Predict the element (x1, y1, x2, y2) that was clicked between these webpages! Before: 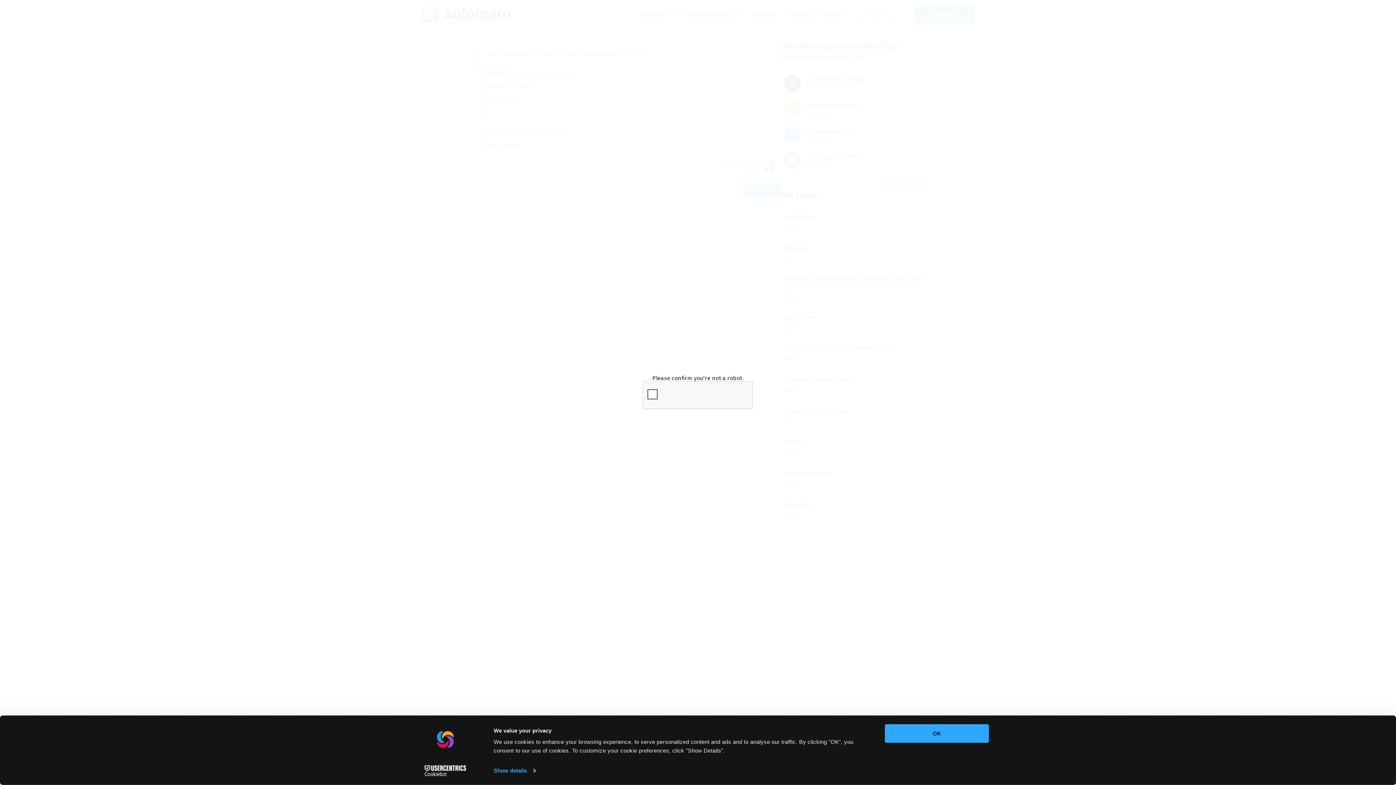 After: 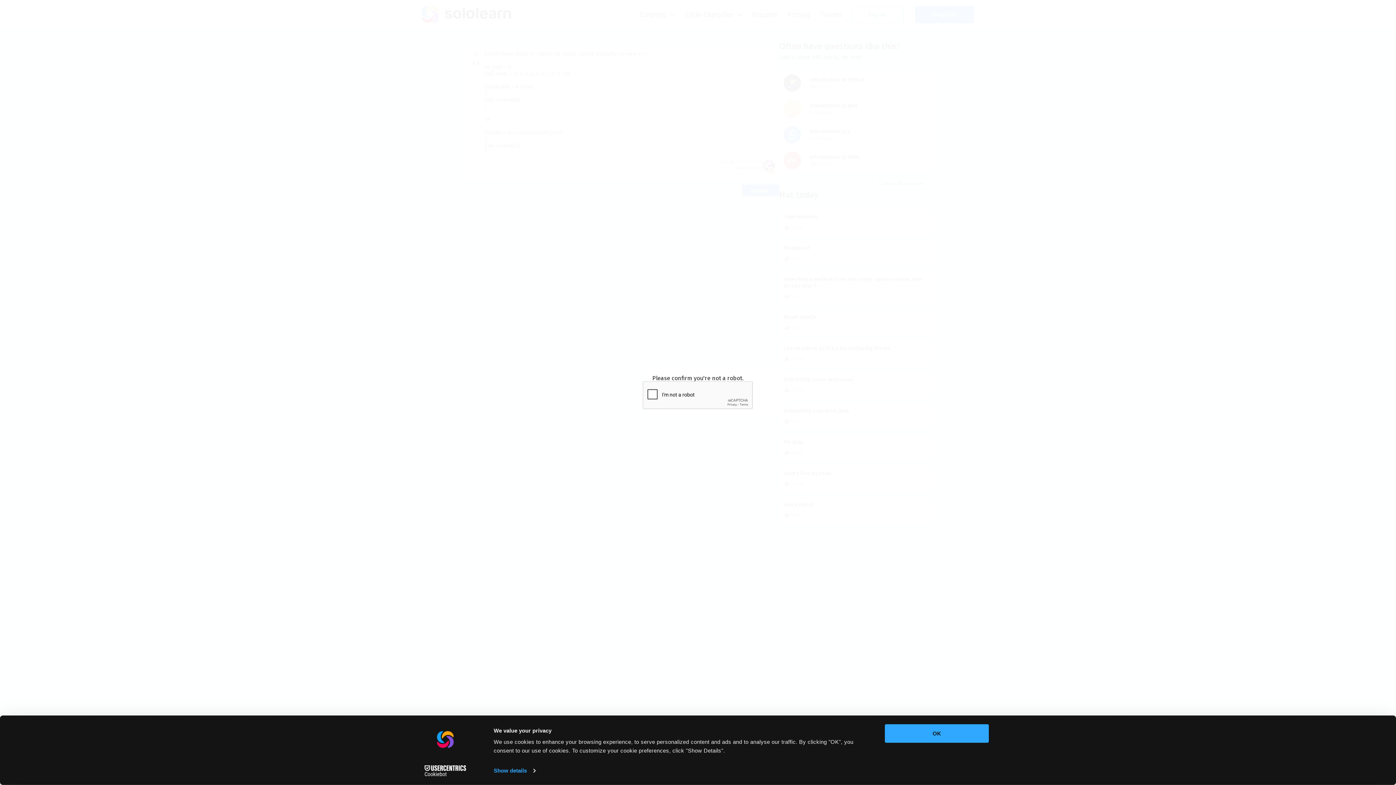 Action: label: Cookiebot - opens in a new window bbox: (413, 765, 477, 776)